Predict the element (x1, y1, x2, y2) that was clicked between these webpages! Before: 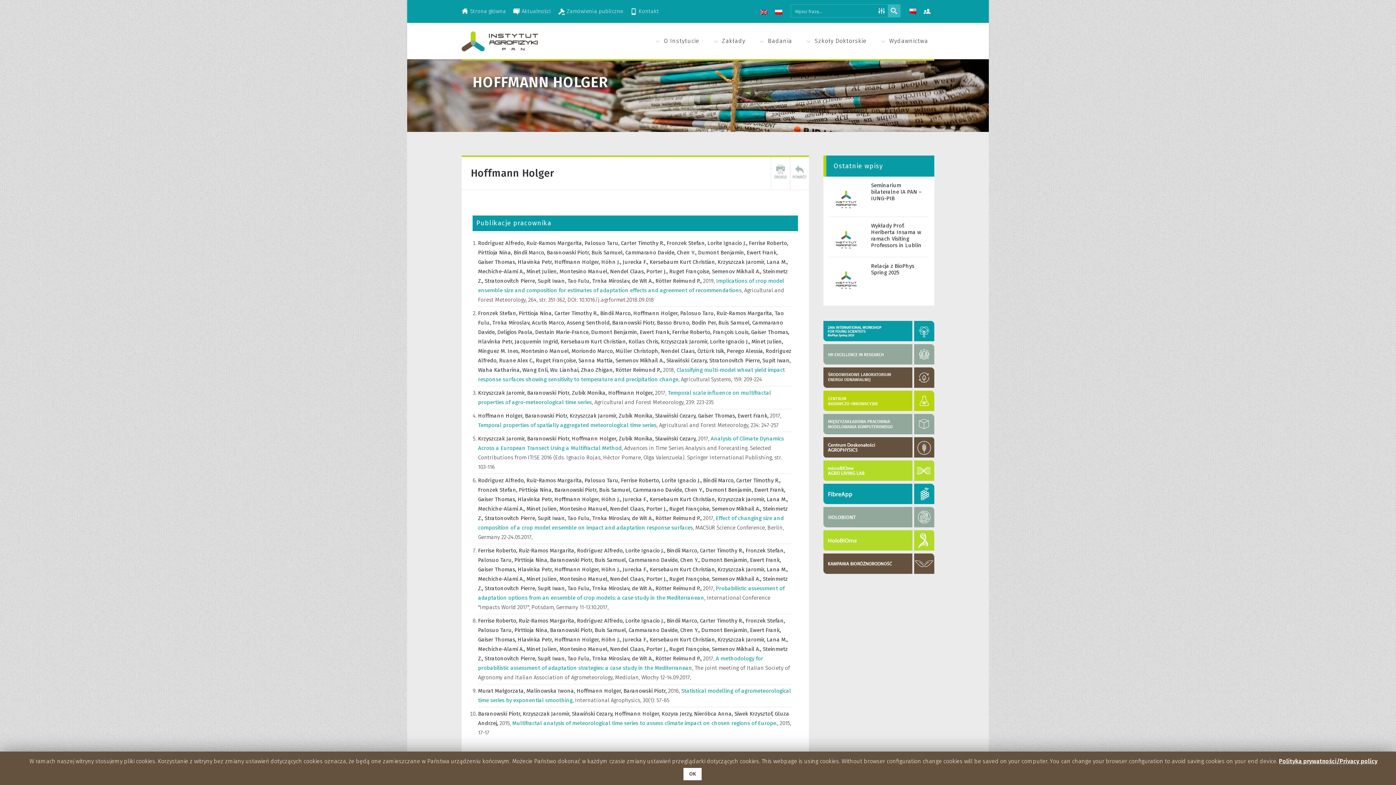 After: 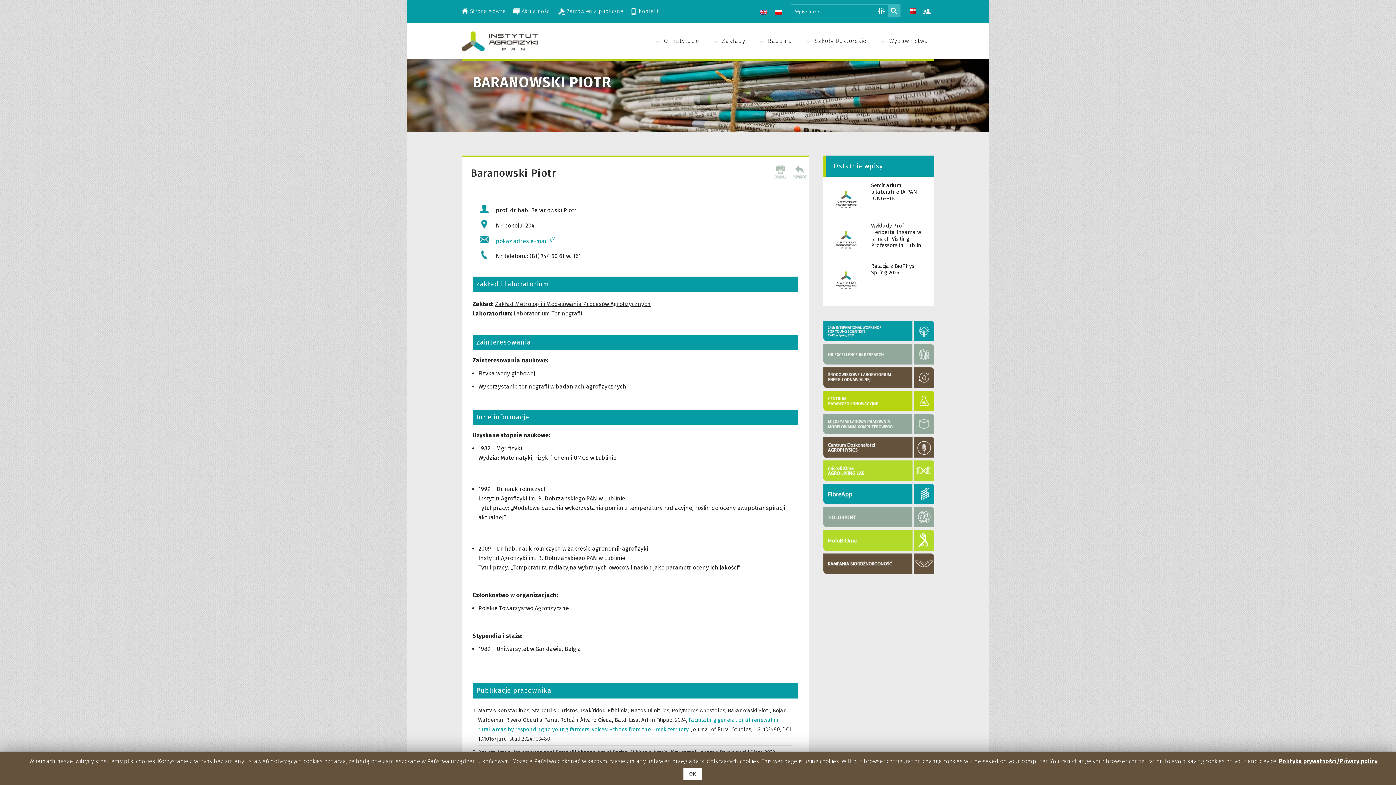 Action: bbox: (550, 557, 594, 563) label: Baranowski Piotr, 